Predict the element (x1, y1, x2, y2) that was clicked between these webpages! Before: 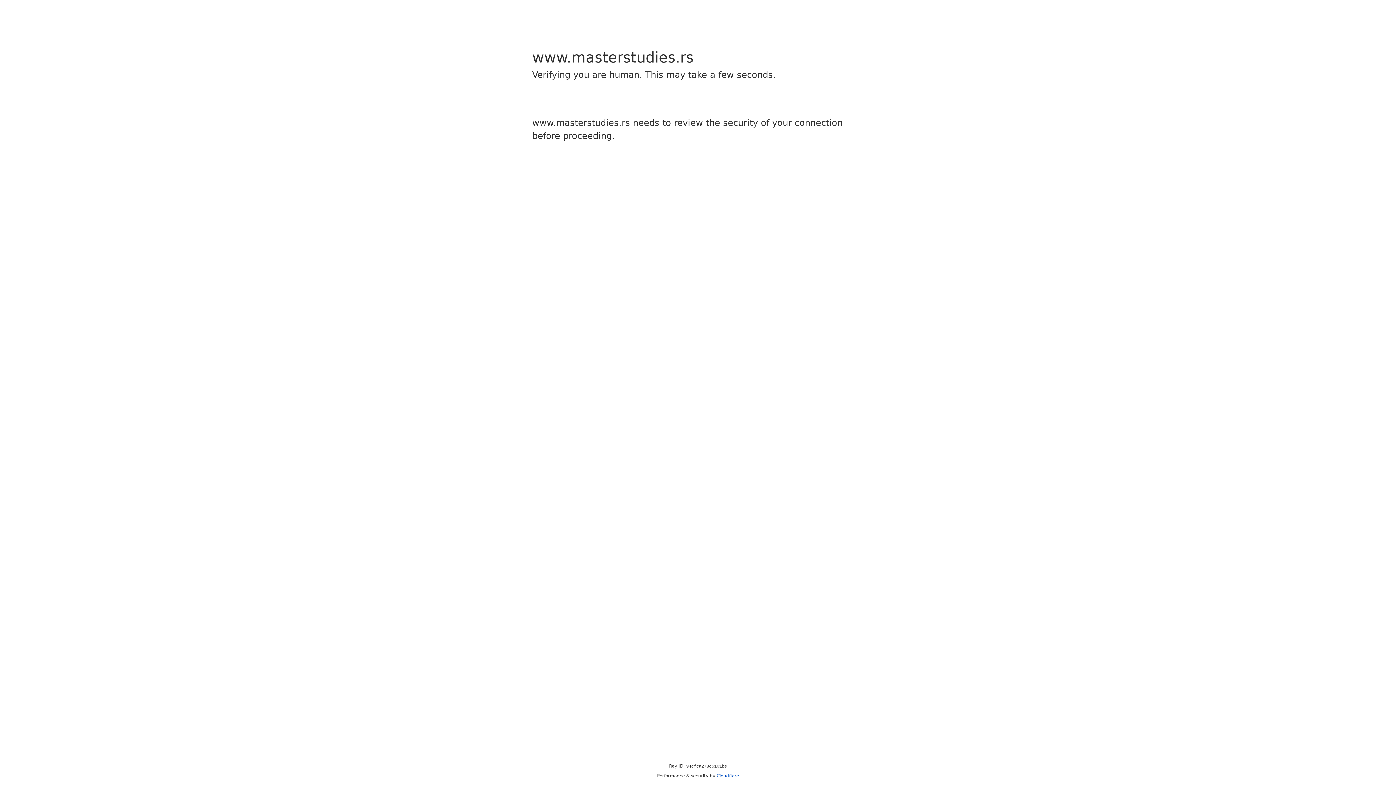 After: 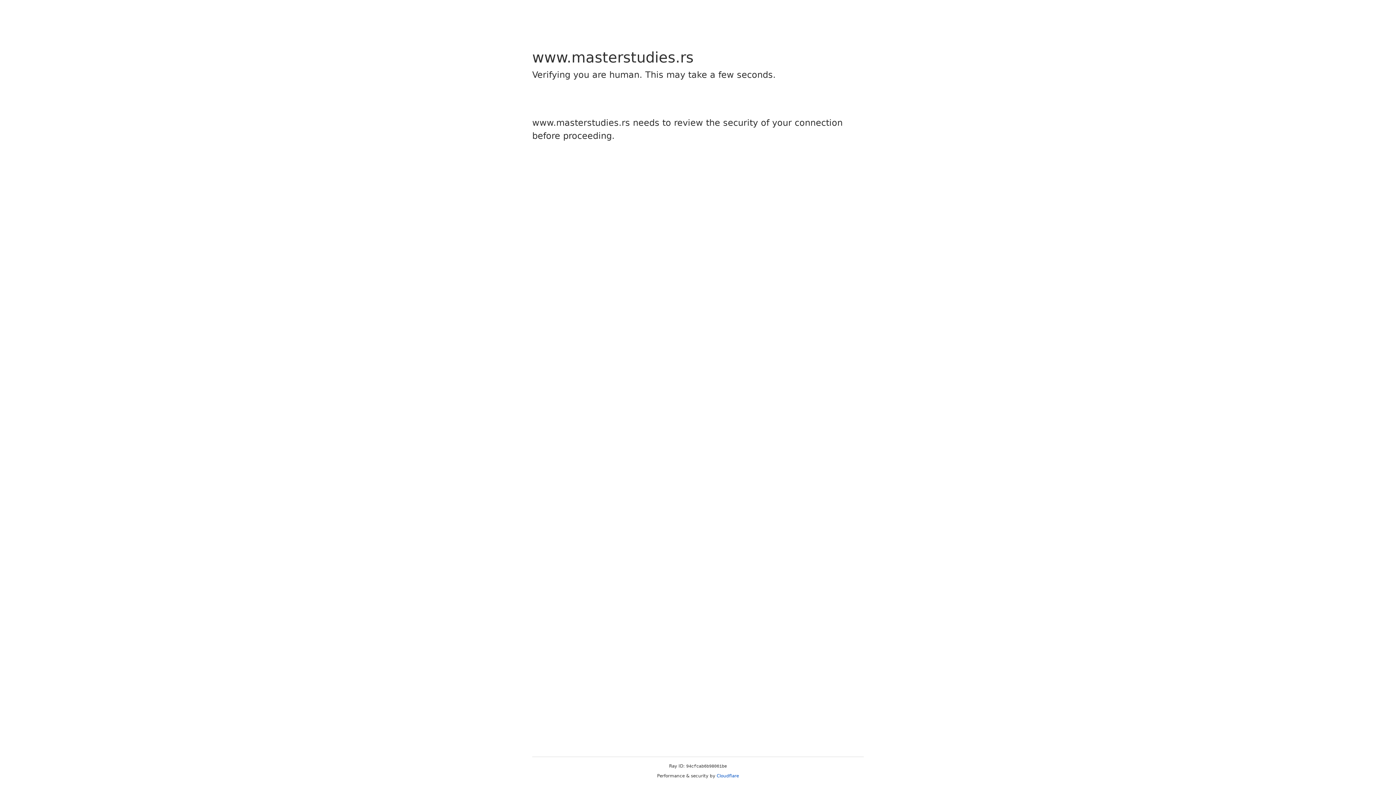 Action: bbox: (716, 773, 739, 778) label: Cloudflare